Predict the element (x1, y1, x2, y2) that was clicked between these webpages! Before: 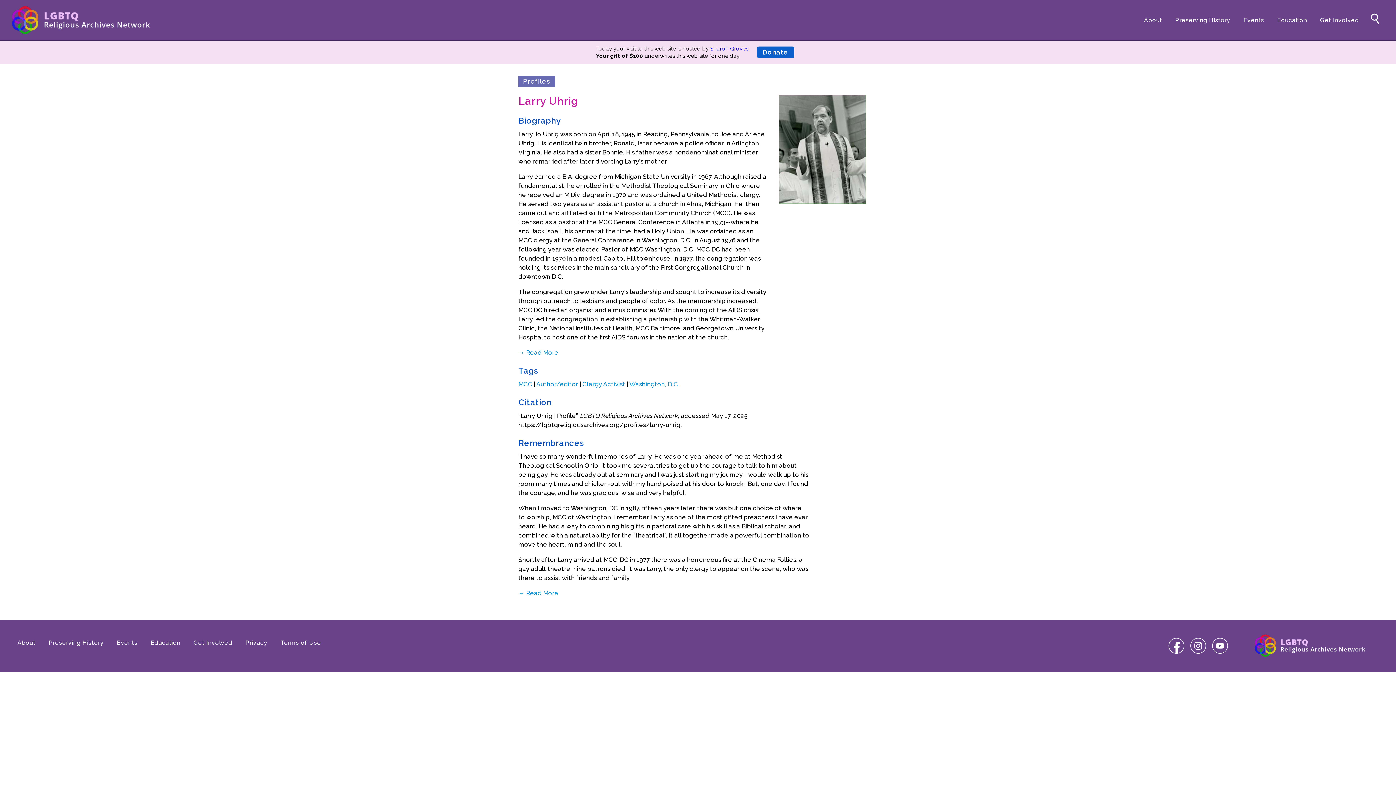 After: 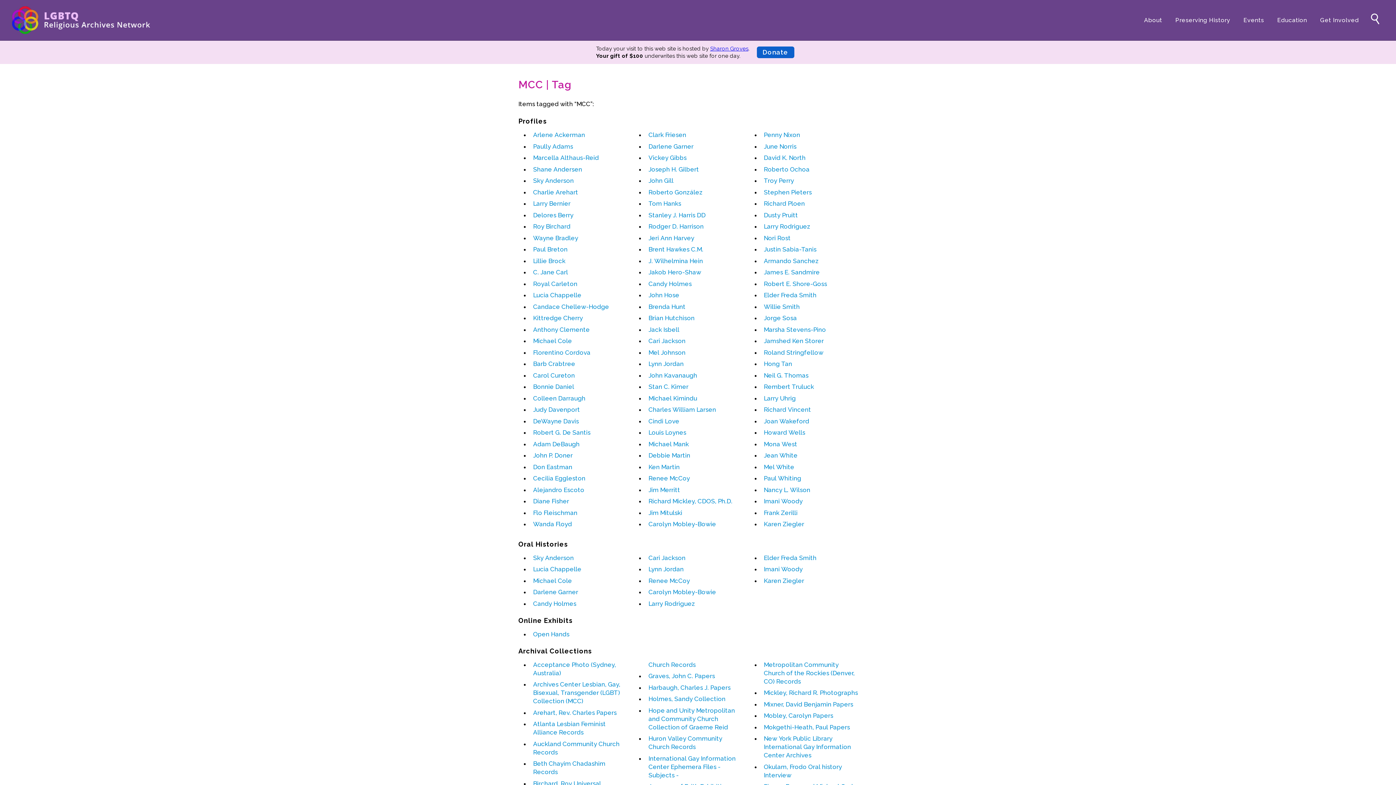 Action: bbox: (518, 380, 532, 388) label: MCC